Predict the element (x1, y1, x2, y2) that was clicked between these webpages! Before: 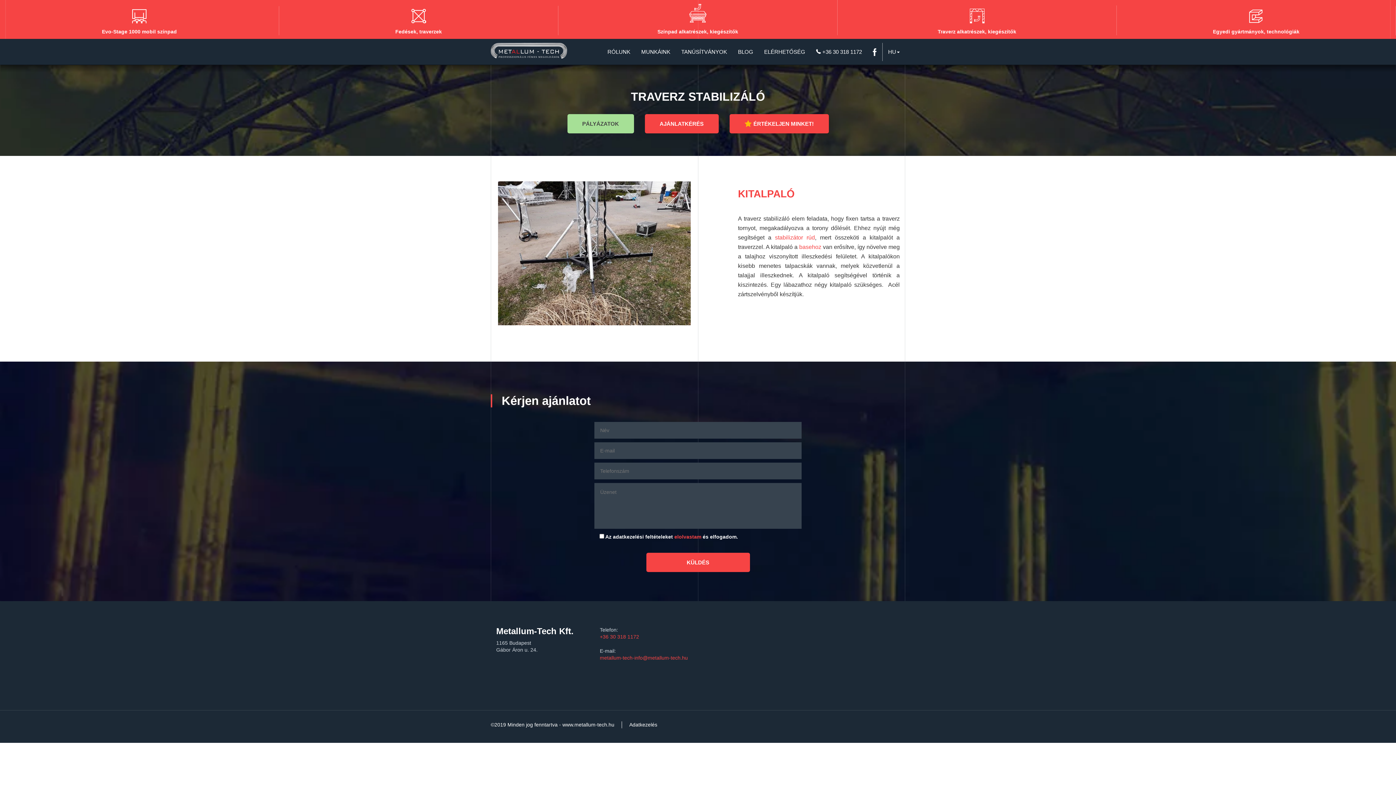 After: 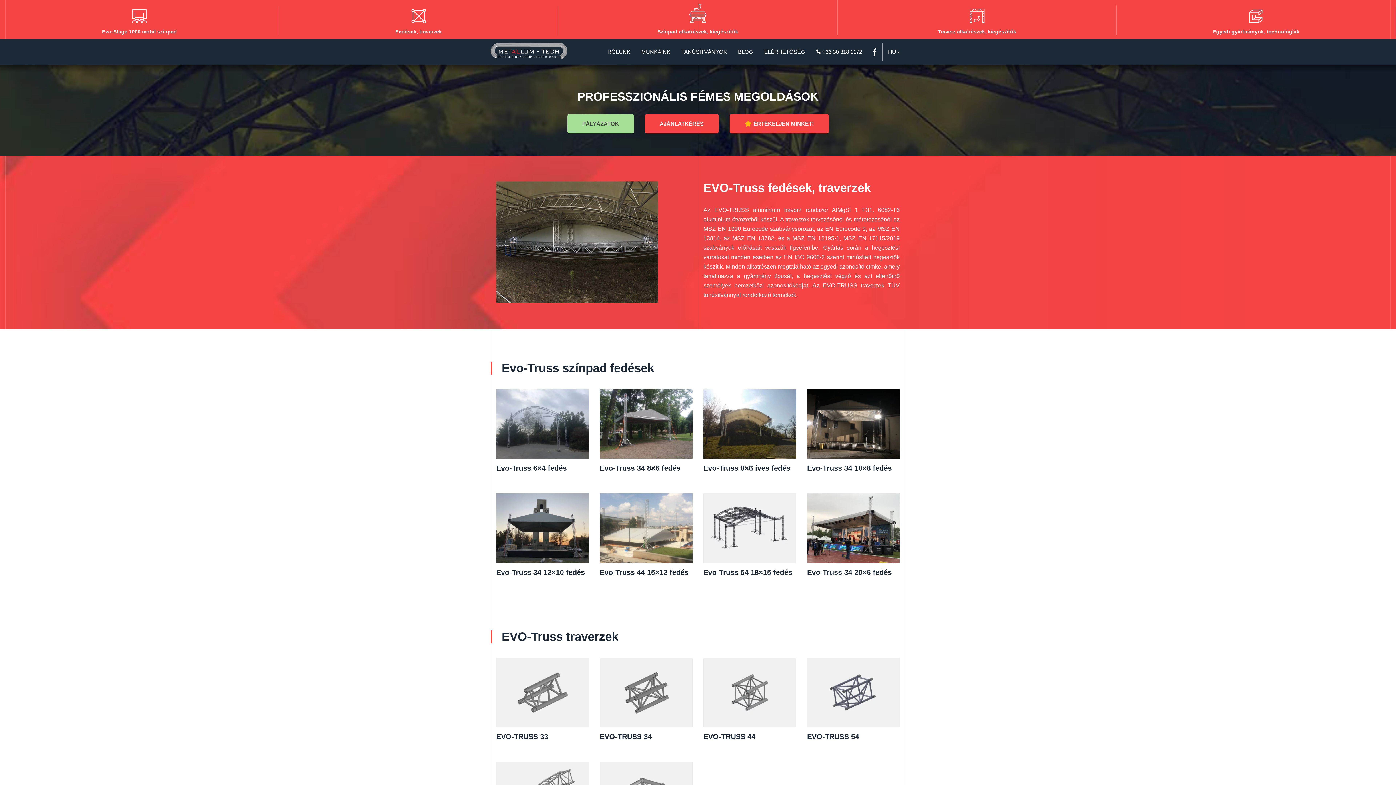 Action: bbox: (284, 5, 552, 34) label: Fedések, traverzek